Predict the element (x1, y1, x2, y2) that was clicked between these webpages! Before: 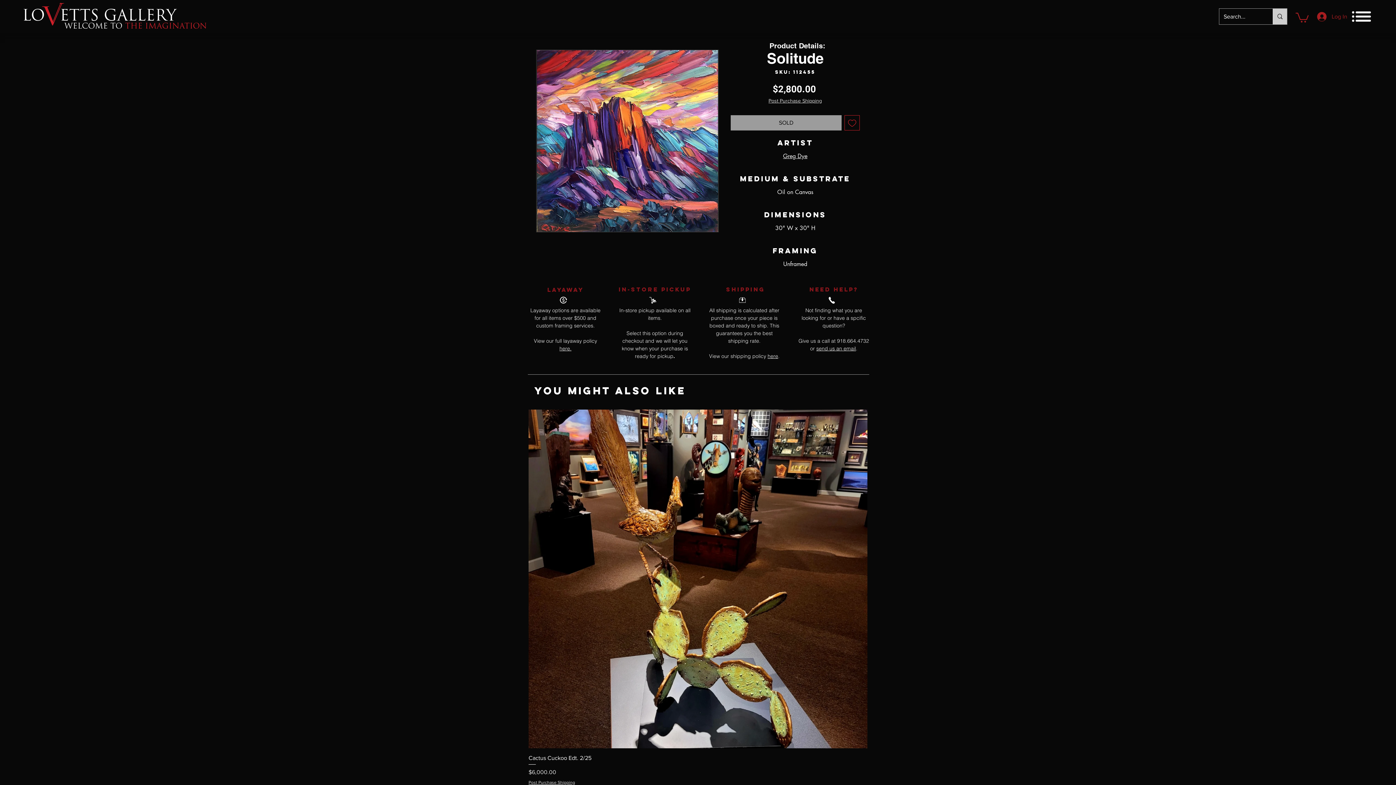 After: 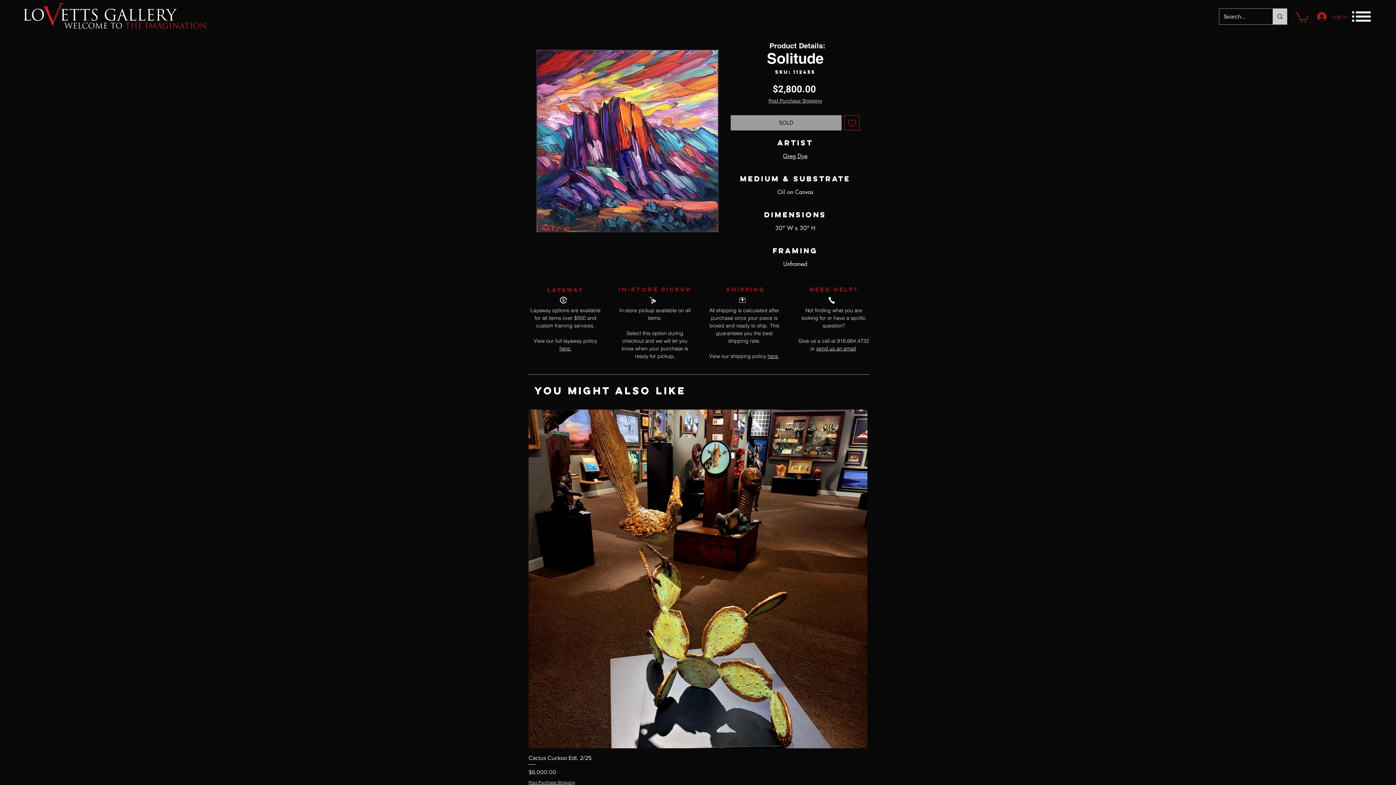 Action: bbox: (1352, 11, 1371, 21)